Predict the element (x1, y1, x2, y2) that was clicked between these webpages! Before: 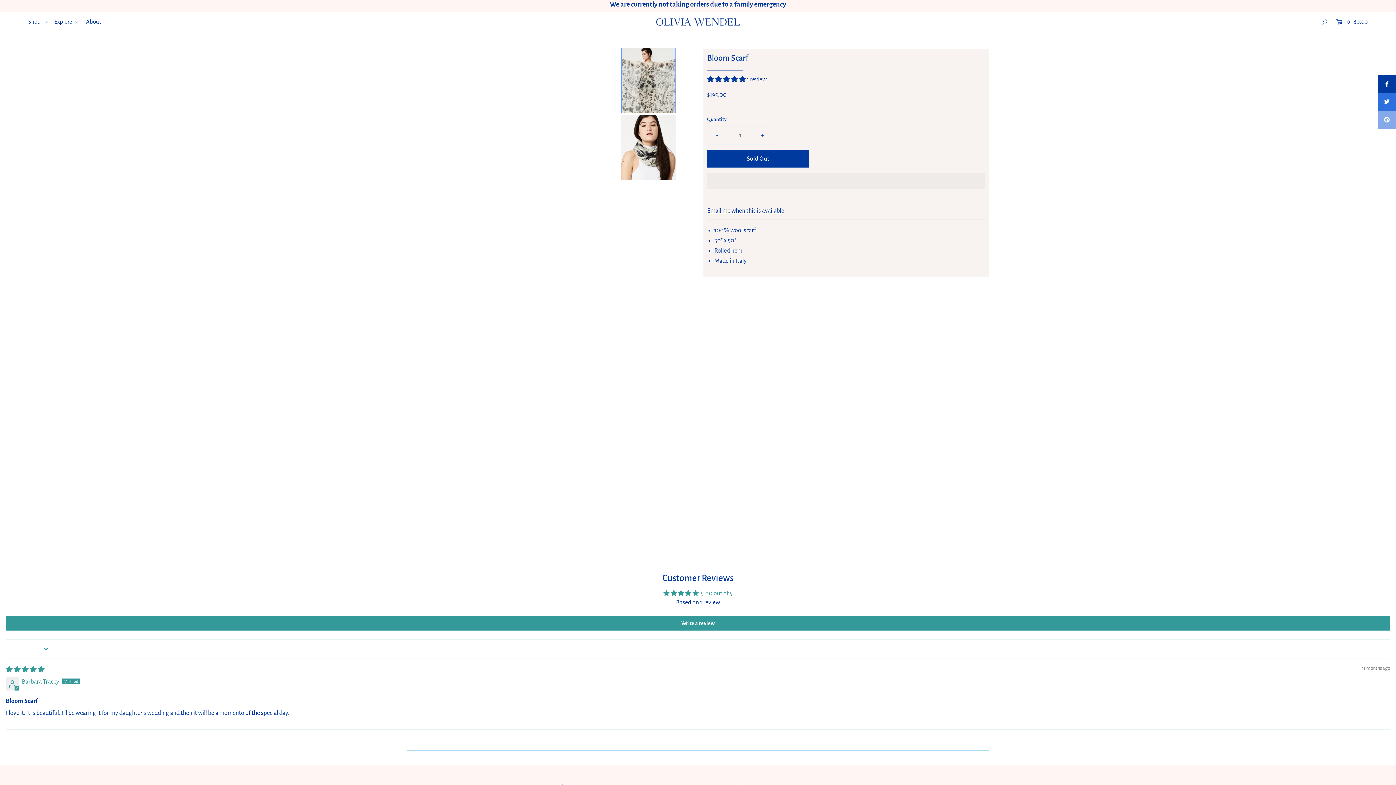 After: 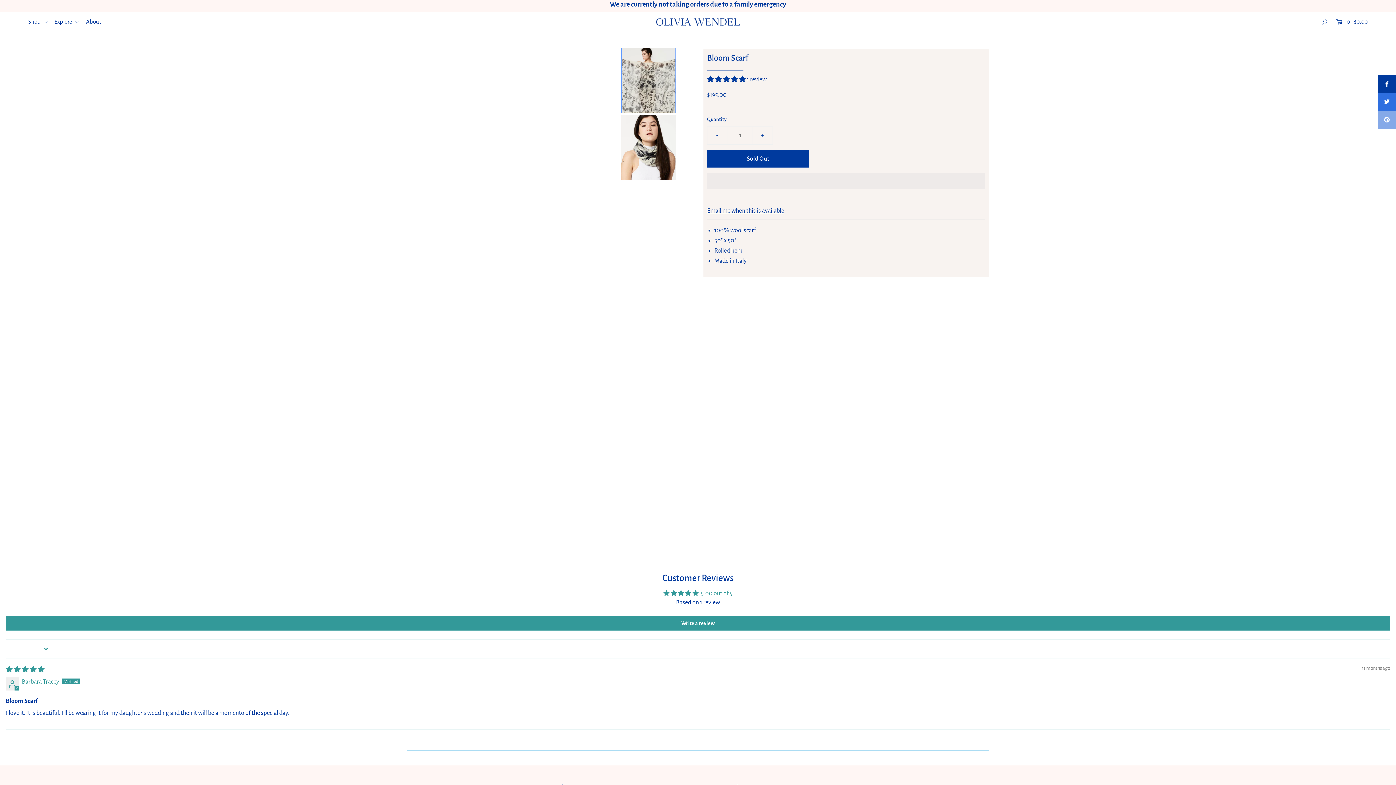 Action: bbox: (1378, 74, 1396, 93)